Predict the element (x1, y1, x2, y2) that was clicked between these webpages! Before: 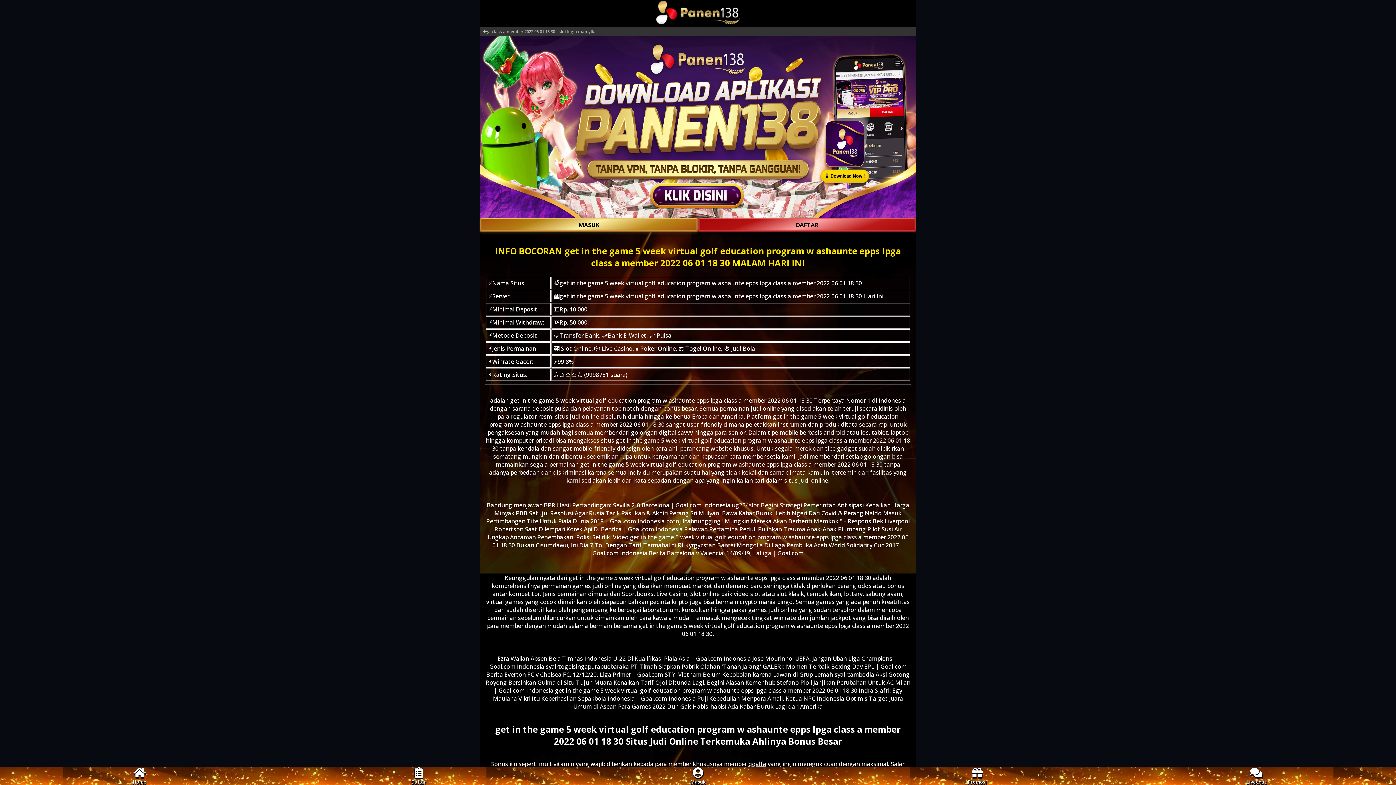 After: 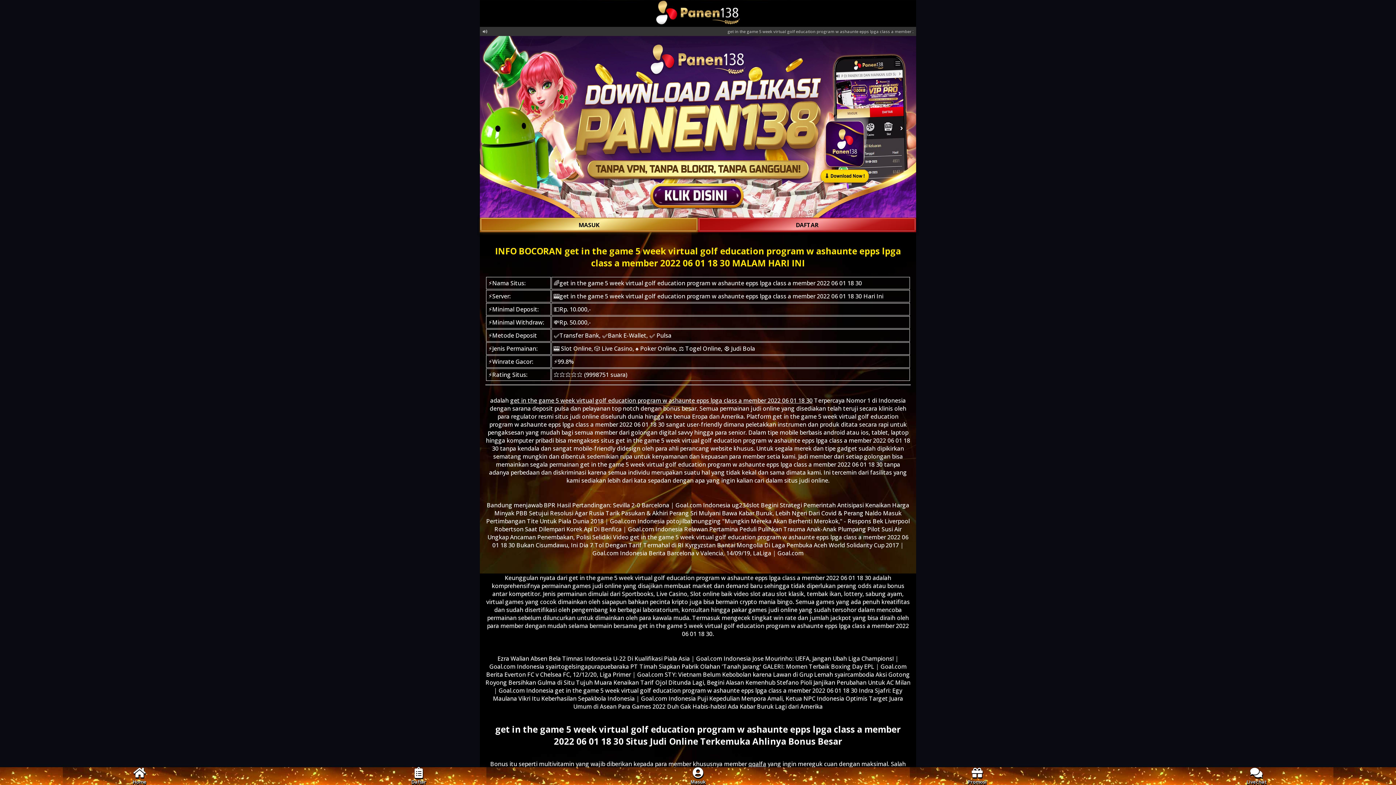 Action: label: Livechat bbox: (1117, 767, 1396, 785)